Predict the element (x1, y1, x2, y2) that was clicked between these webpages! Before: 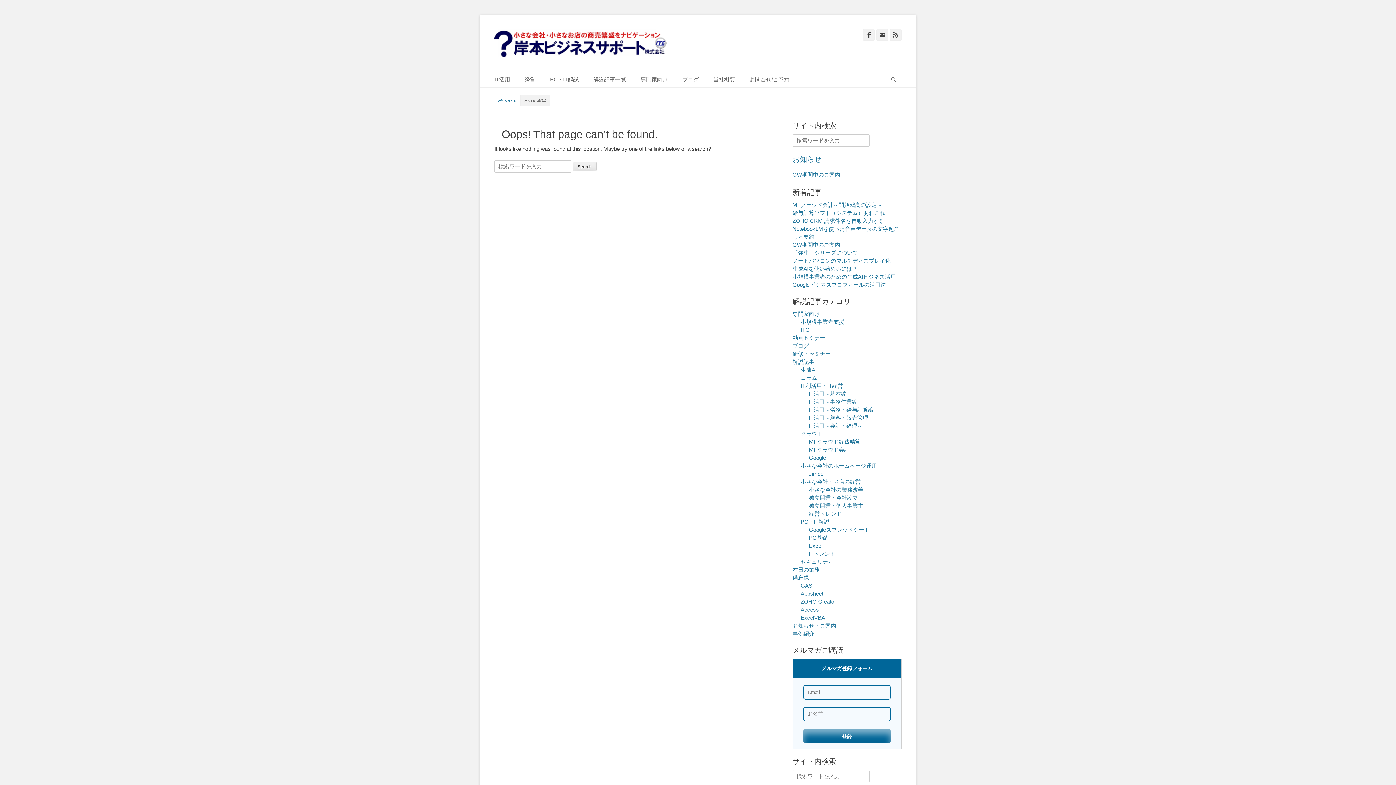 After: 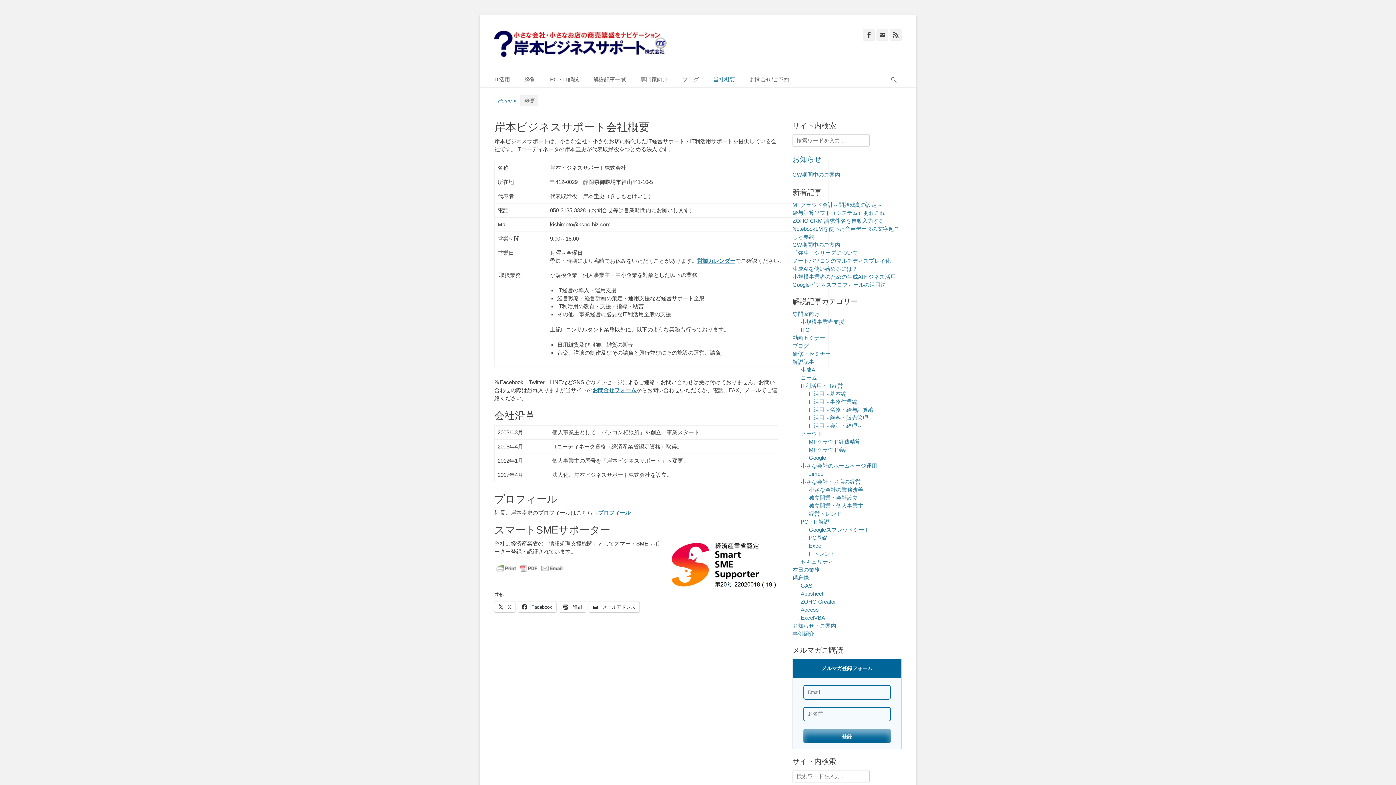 Action: label: 当社概要 bbox: (706, 72, 742, 87)